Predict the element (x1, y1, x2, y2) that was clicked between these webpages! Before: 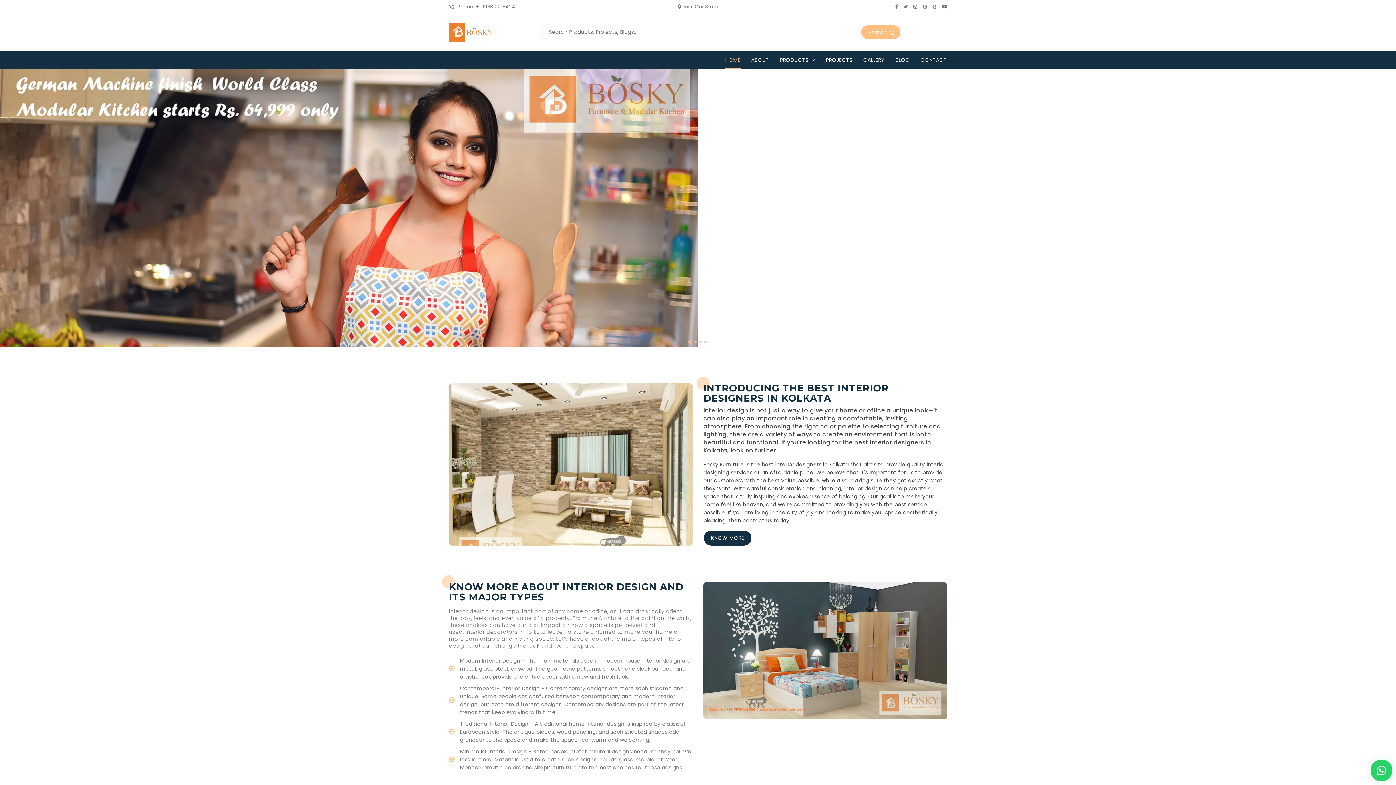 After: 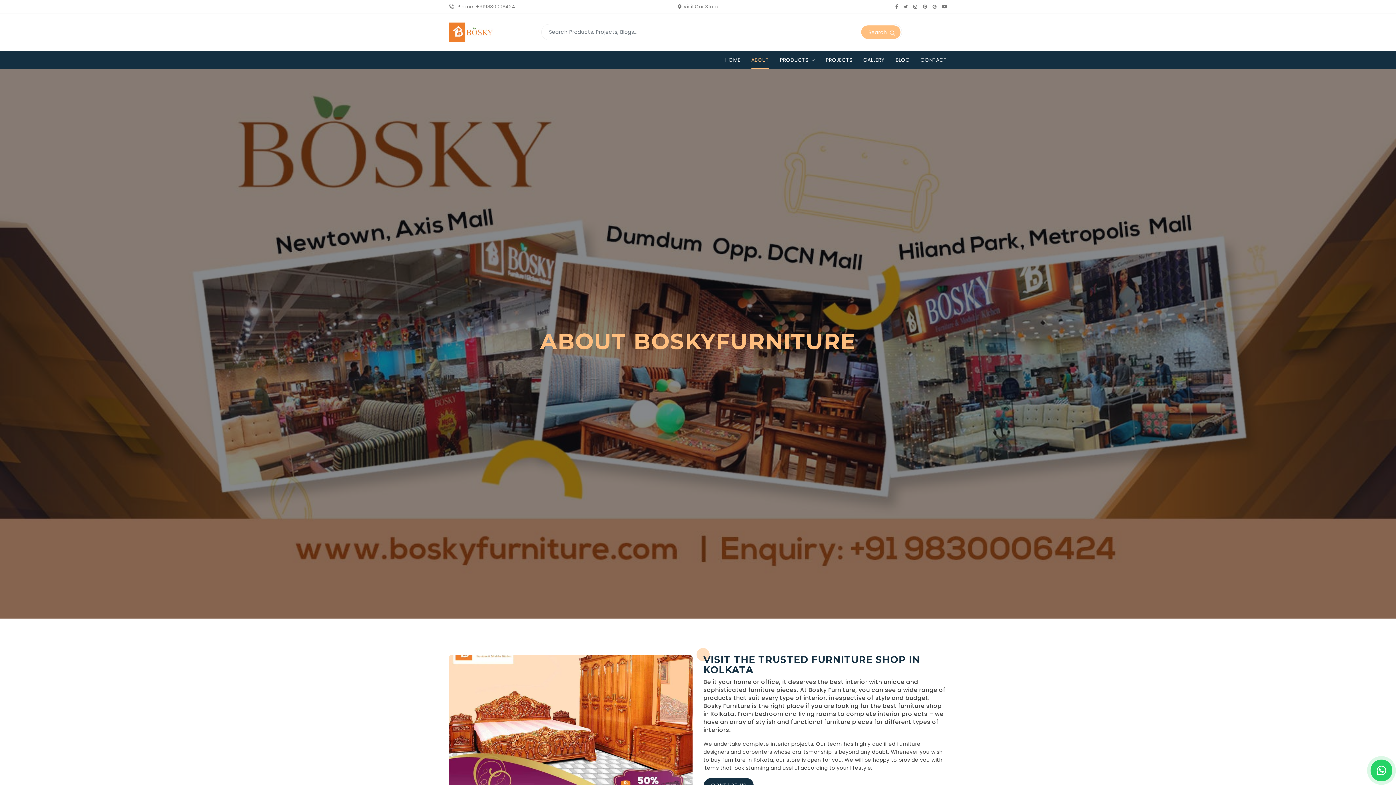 Action: label: ABOUT bbox: (751, 50, 769, 69)